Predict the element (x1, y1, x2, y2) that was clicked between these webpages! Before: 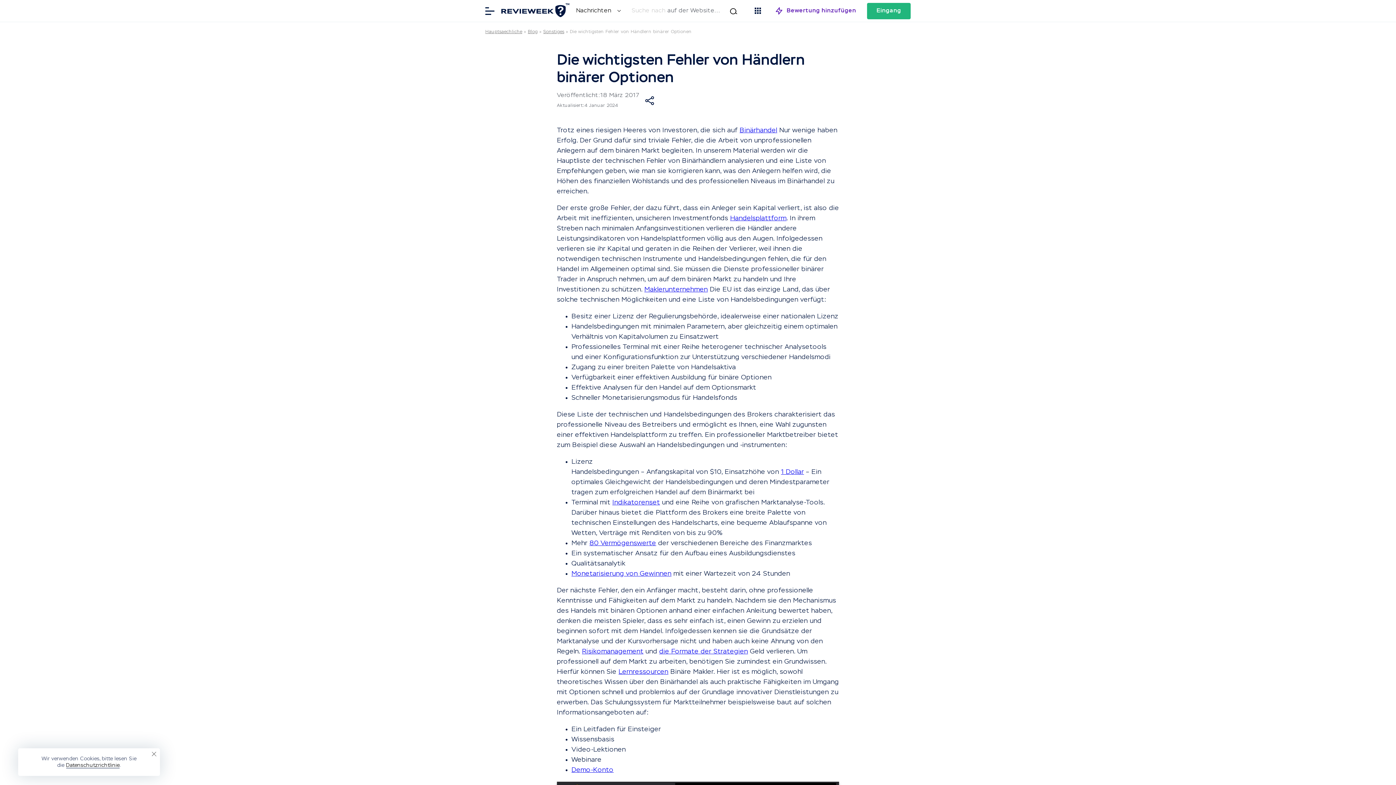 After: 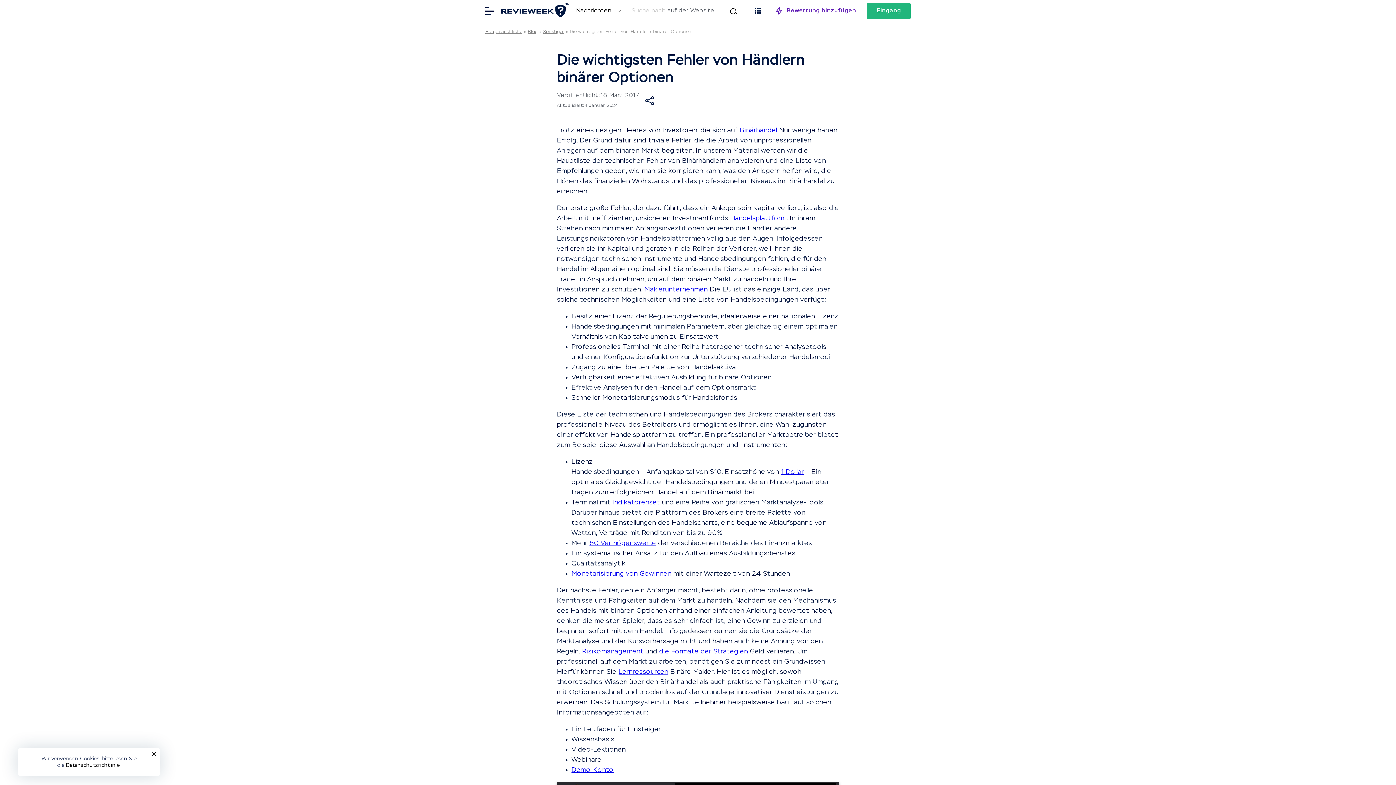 Action: label: Datenschutzrichtlinie bbox: (66, 763, 119, 768)